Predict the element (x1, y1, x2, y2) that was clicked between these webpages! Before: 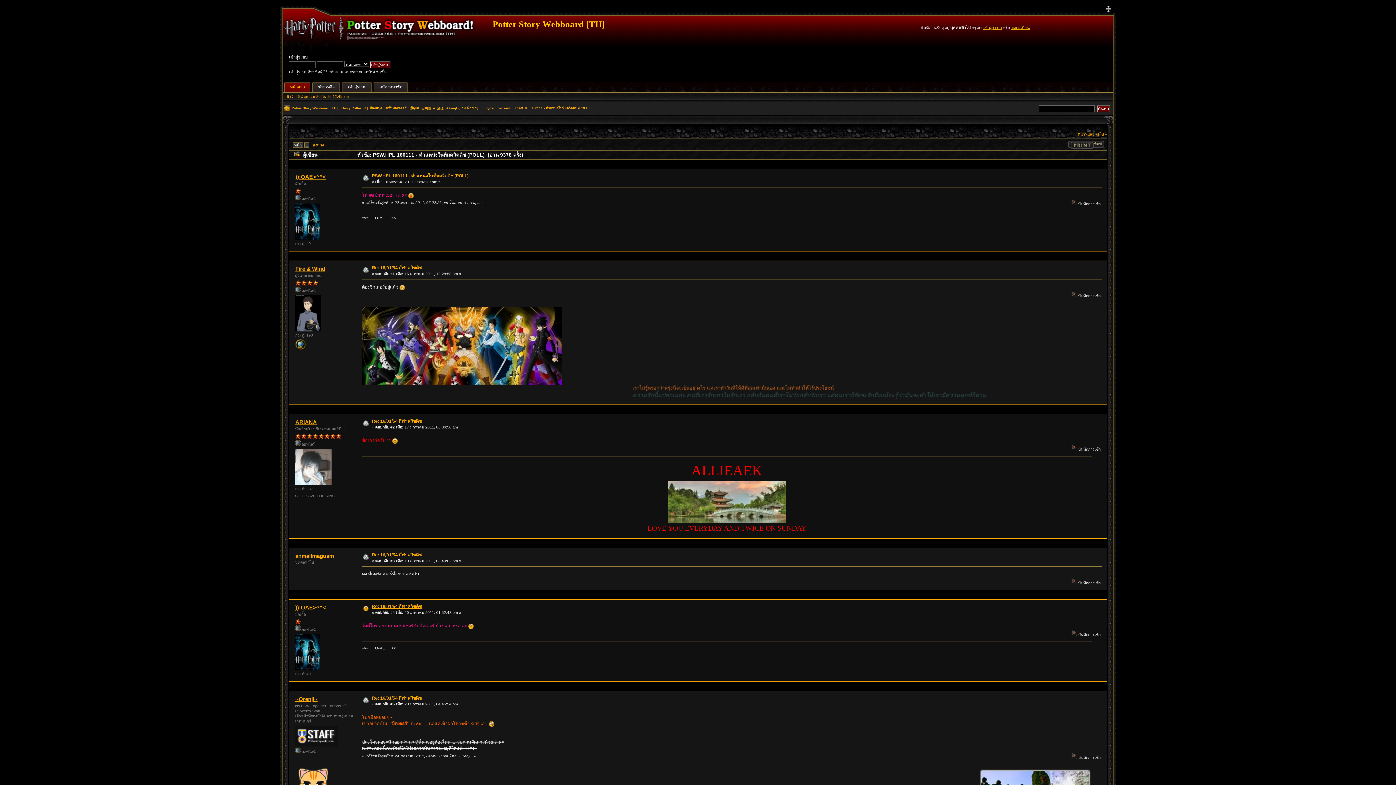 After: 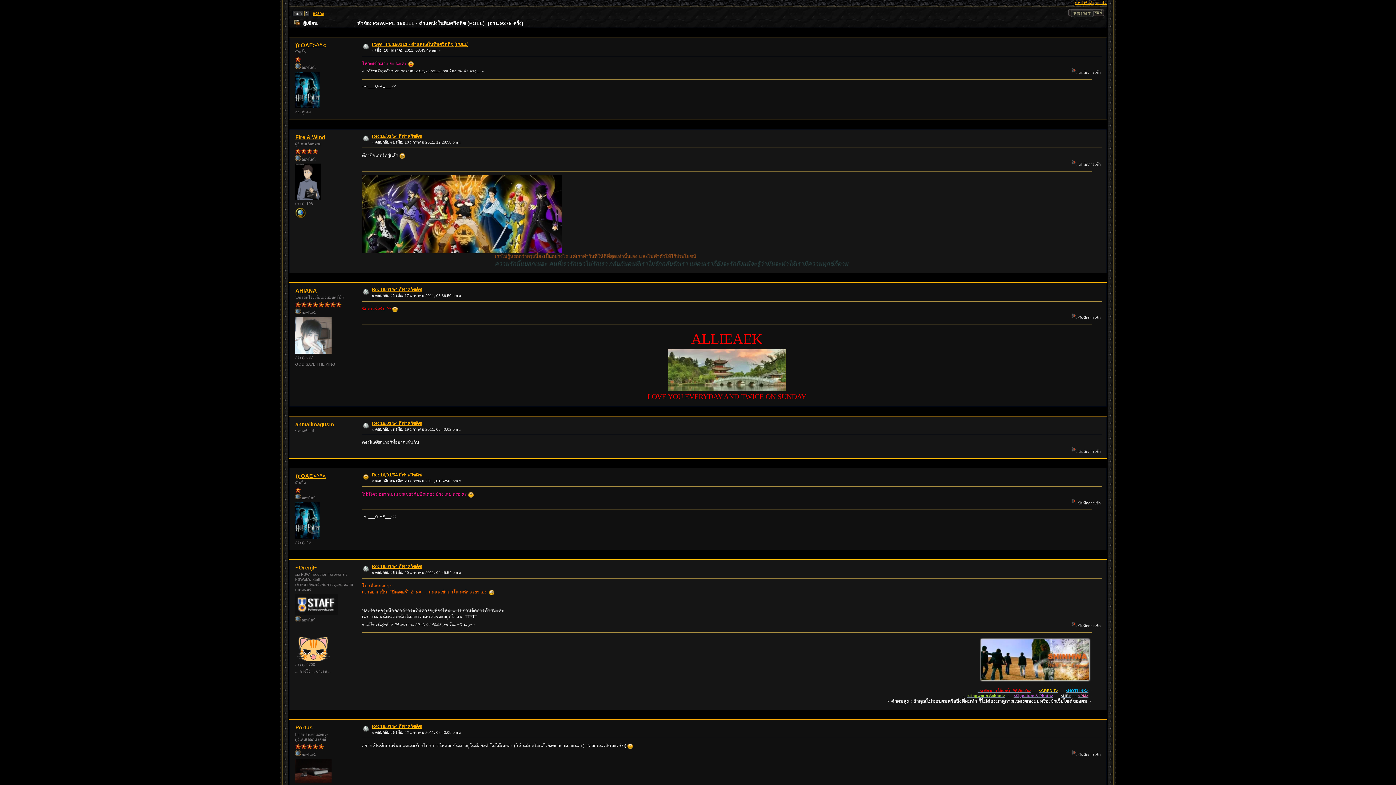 Action: label: PSW.HPL 160111 - ตำแหน่งในทีมควิดดิช (POLL) bbox: (371, 173, 468, 178)